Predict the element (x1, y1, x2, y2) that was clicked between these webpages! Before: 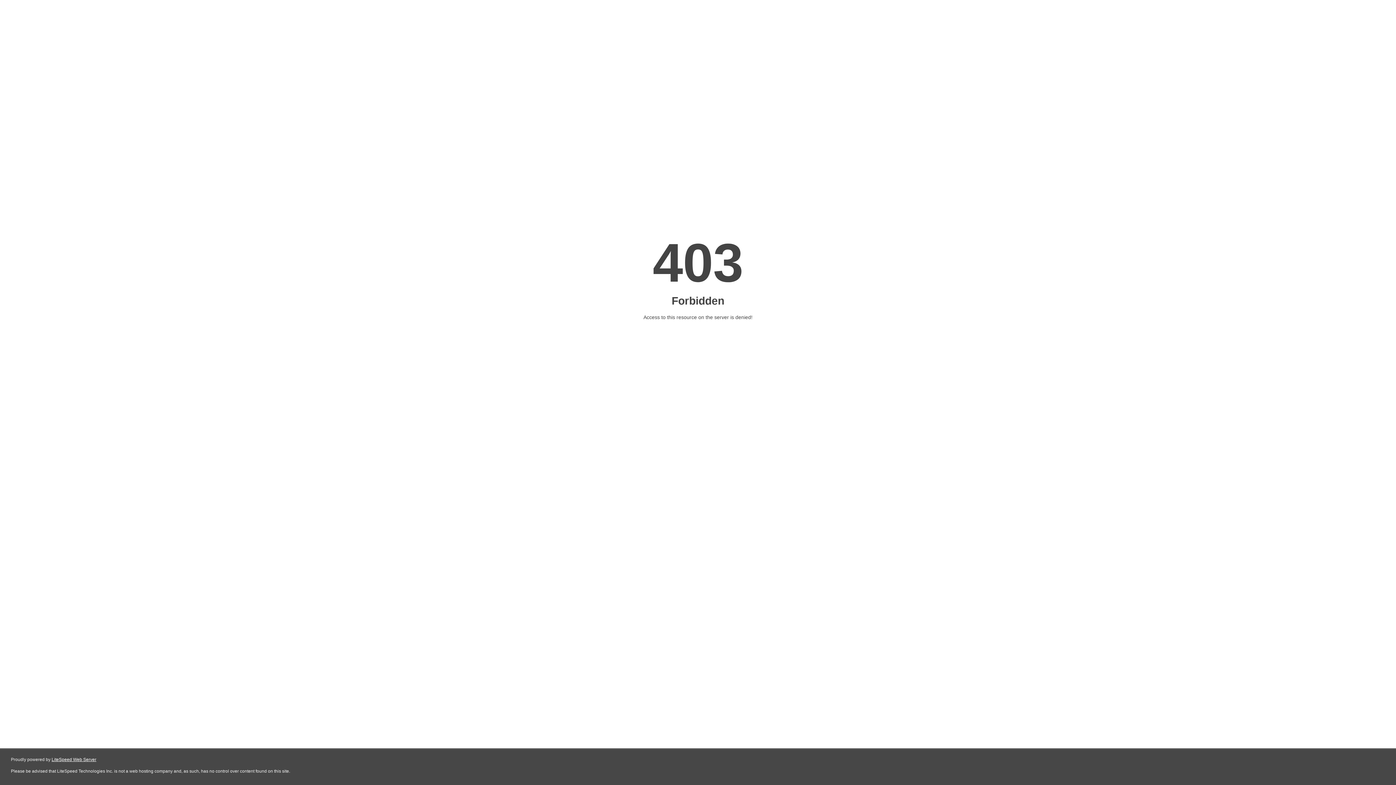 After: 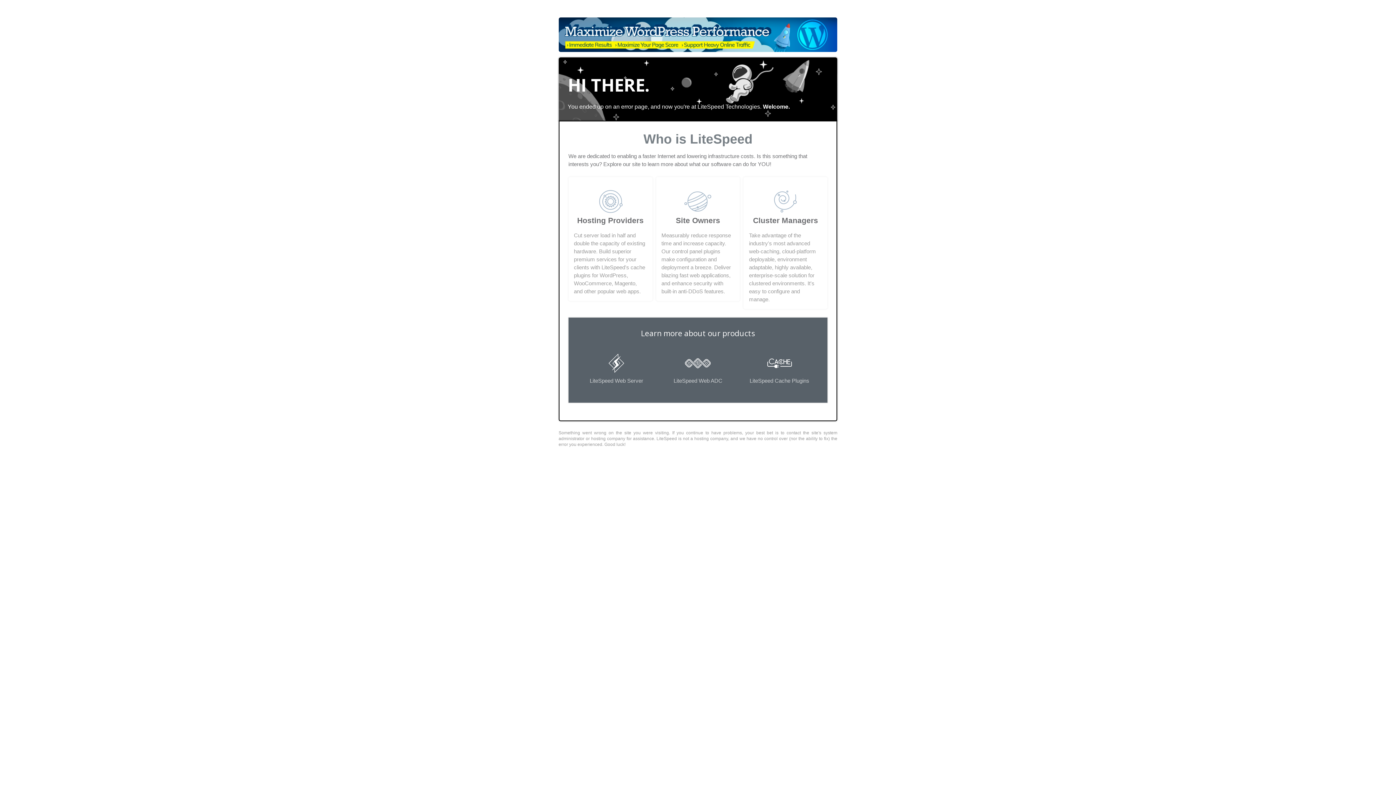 Action: label: LiteSpeed Web Server bbox: (51, 757, 96, 762)